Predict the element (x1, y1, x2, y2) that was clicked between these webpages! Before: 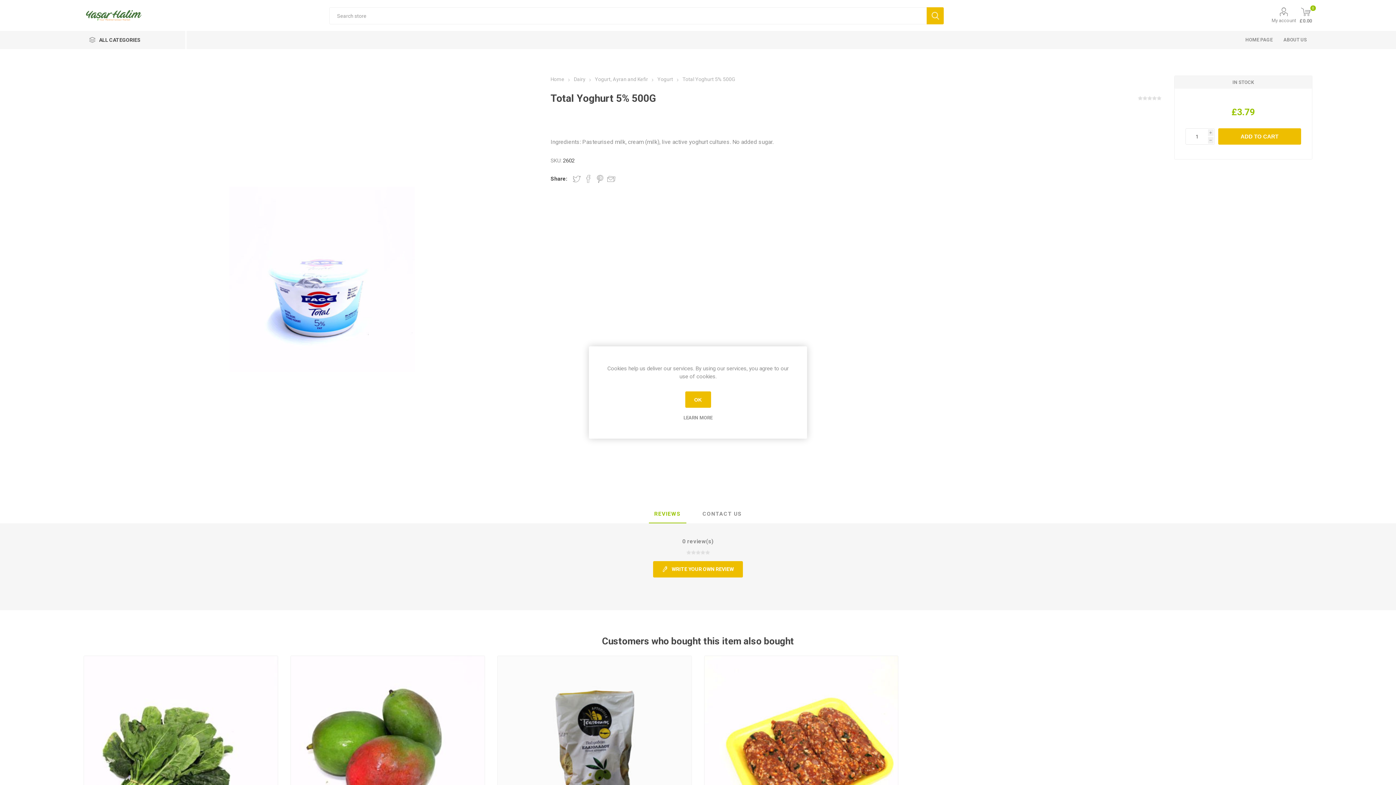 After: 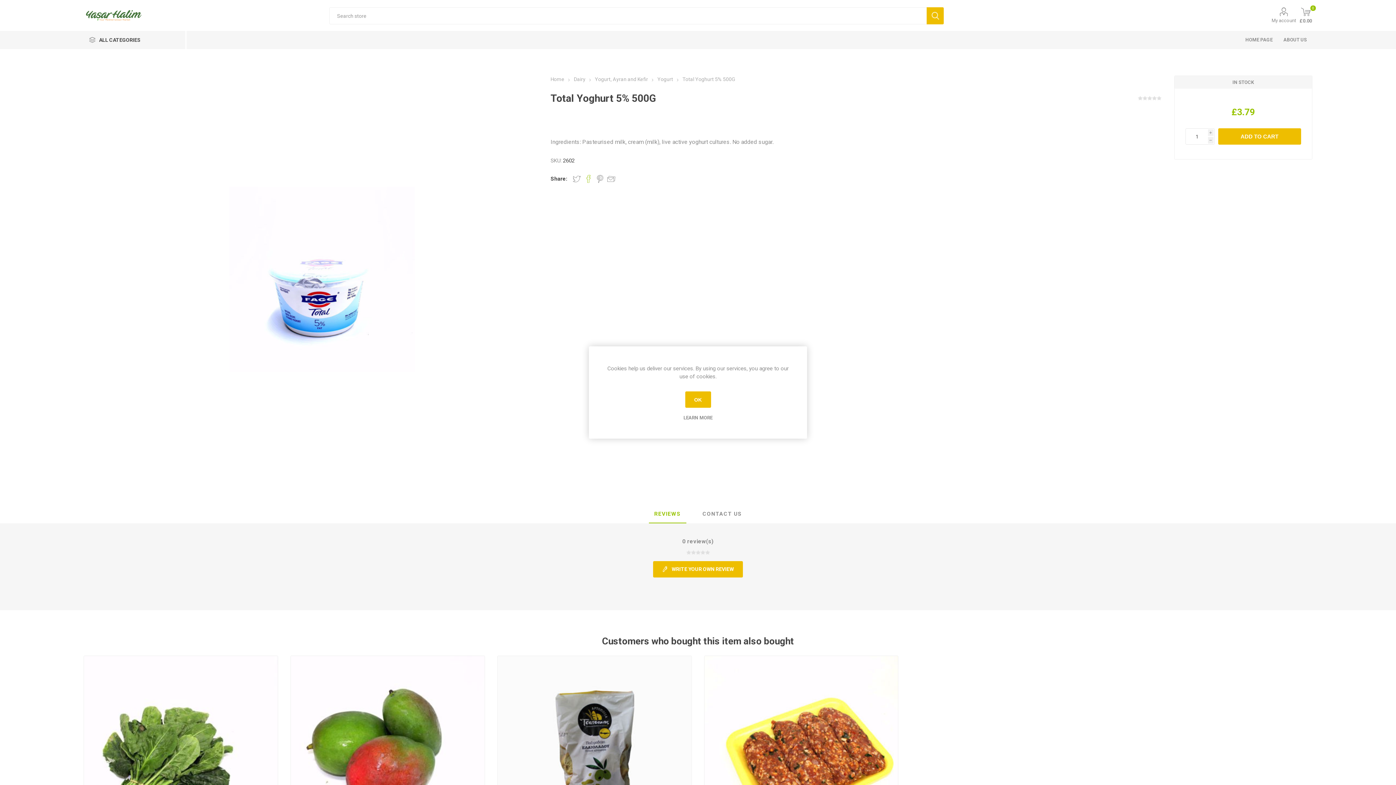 Action: bbox: (584, 174, 592, 182) label: Share on Facebook